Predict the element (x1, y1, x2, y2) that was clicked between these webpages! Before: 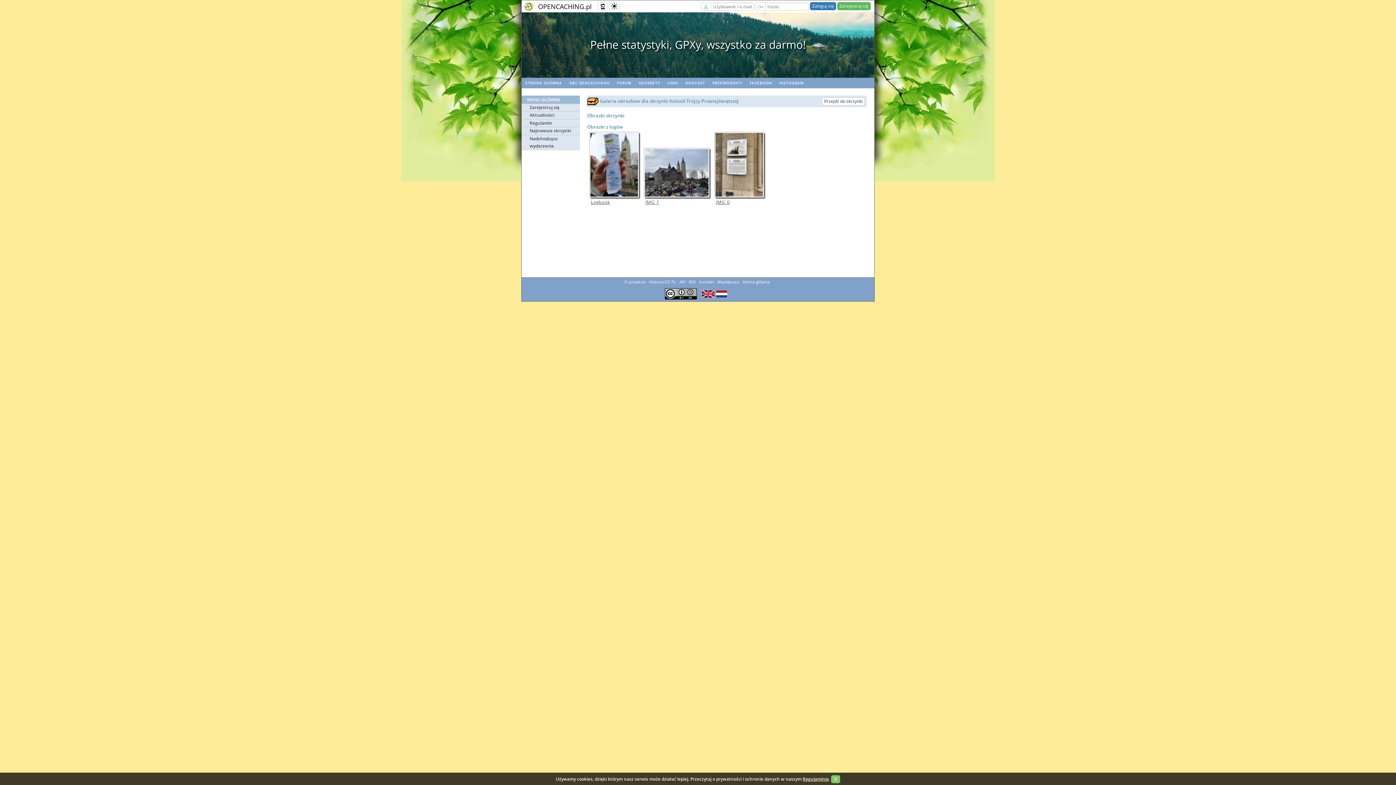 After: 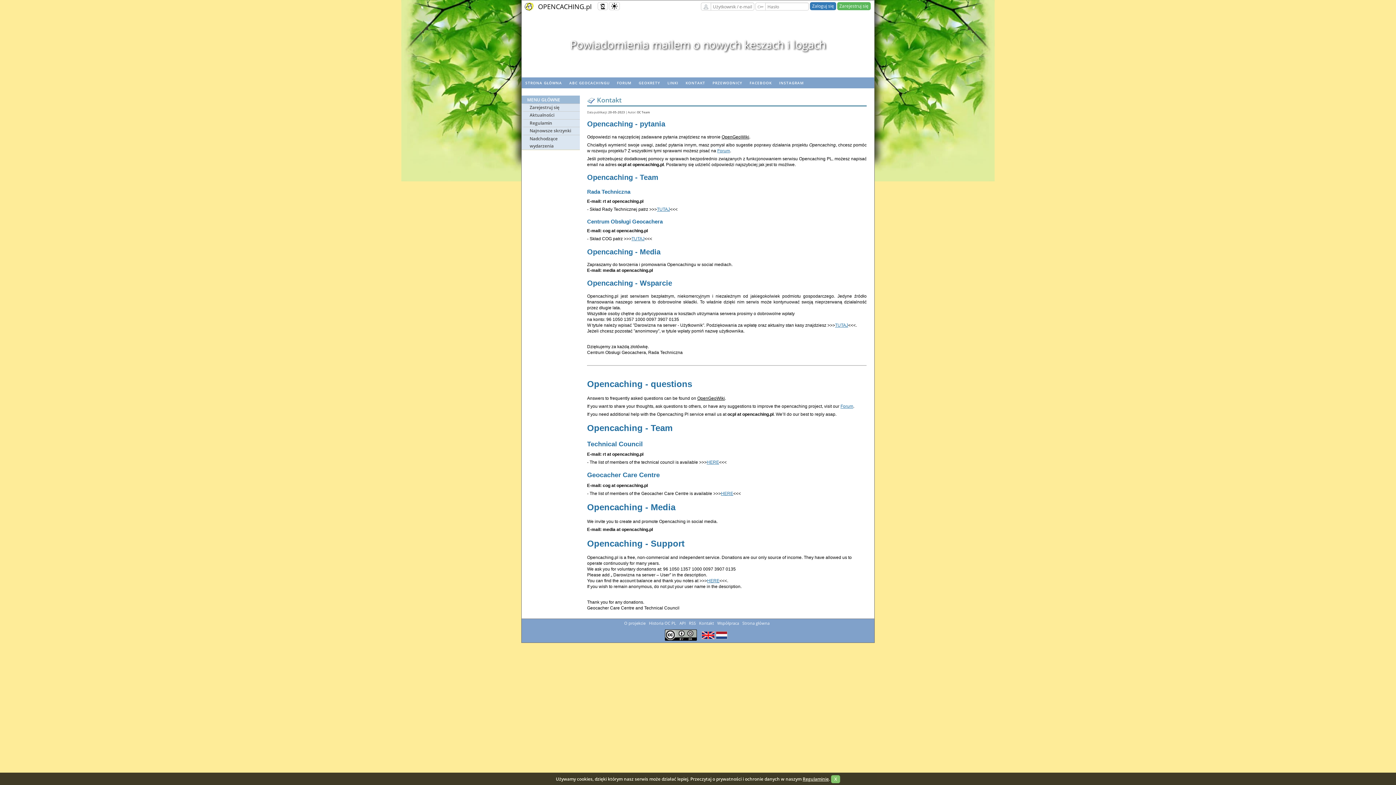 Action: label: Kontakt bbox: (699, 279, 714, 284)